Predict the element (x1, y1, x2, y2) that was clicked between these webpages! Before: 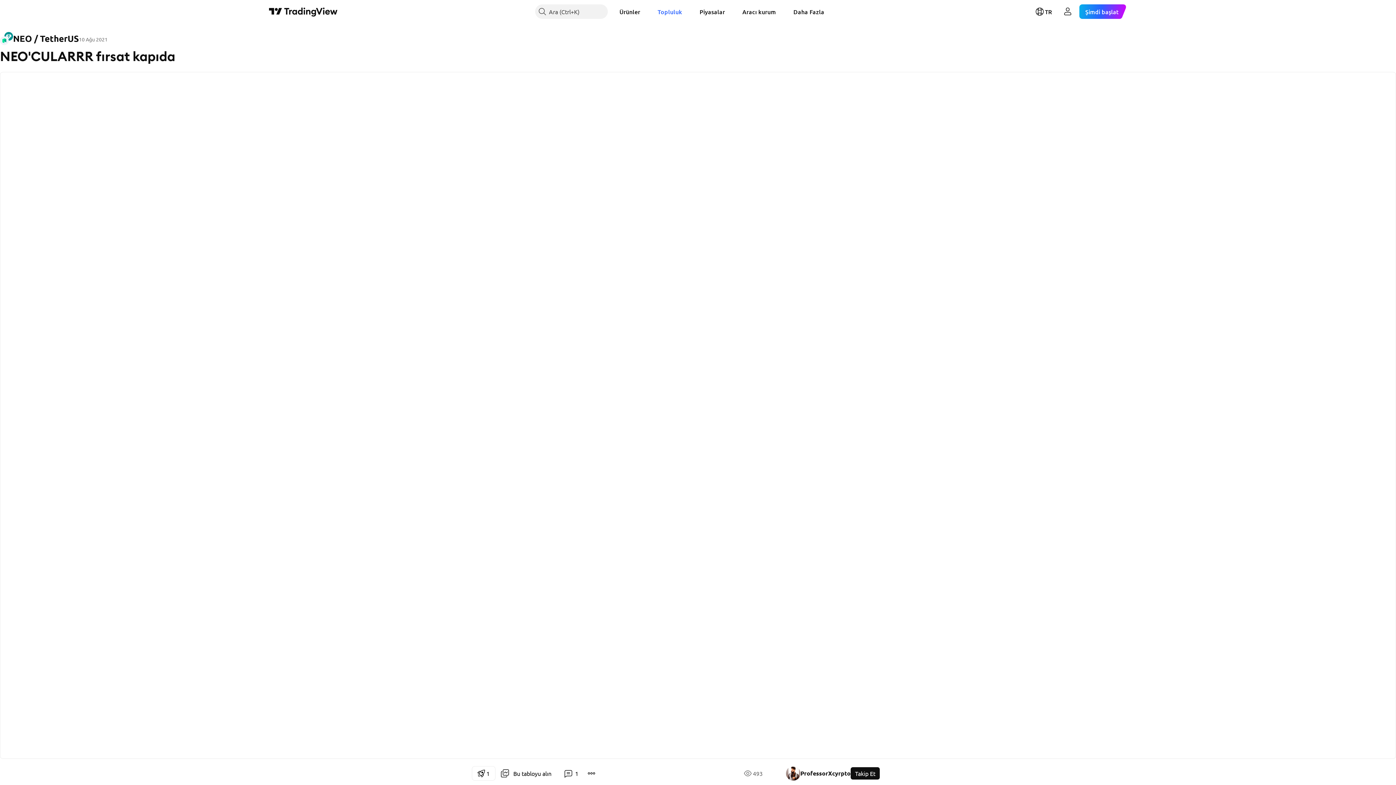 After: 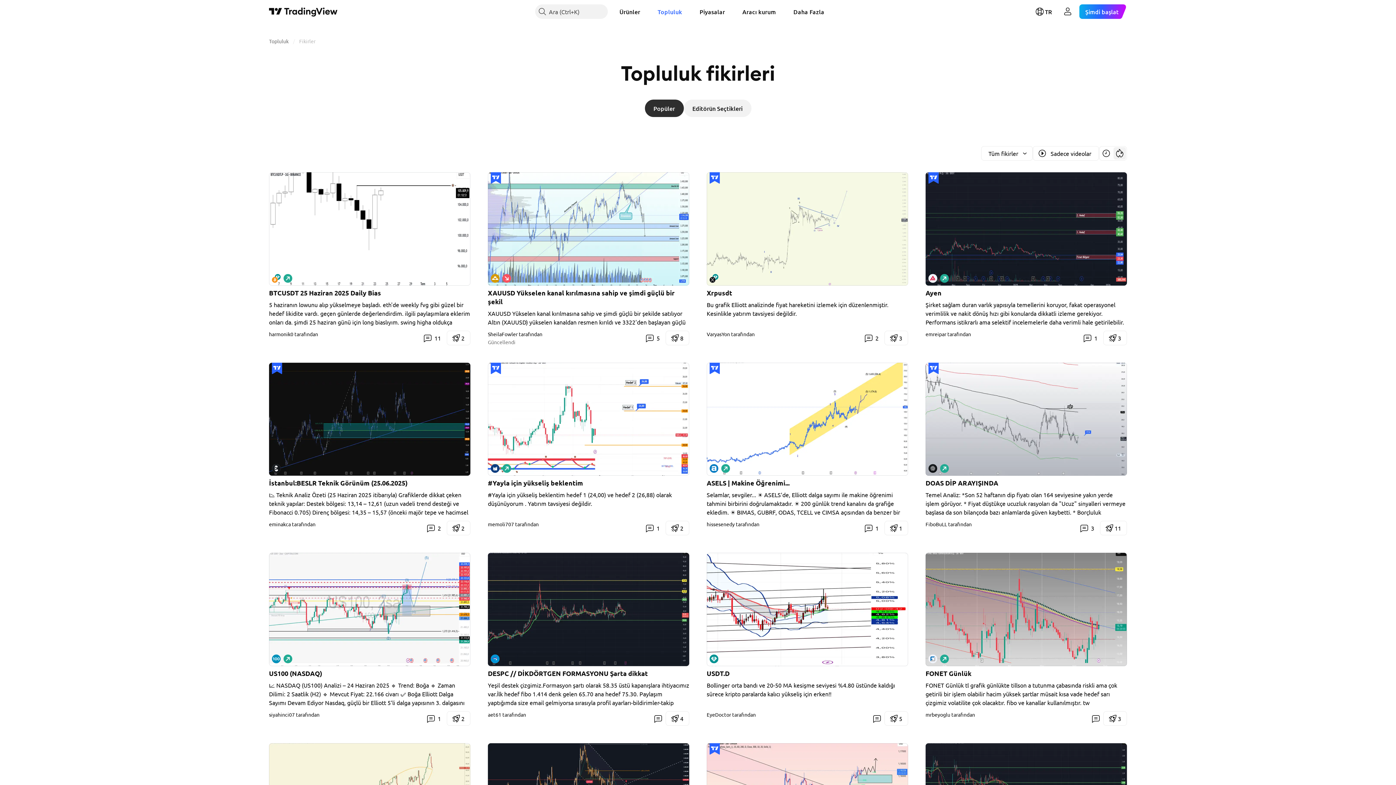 Action: label: Topluluk bbox: (652, 4, 688, 18)